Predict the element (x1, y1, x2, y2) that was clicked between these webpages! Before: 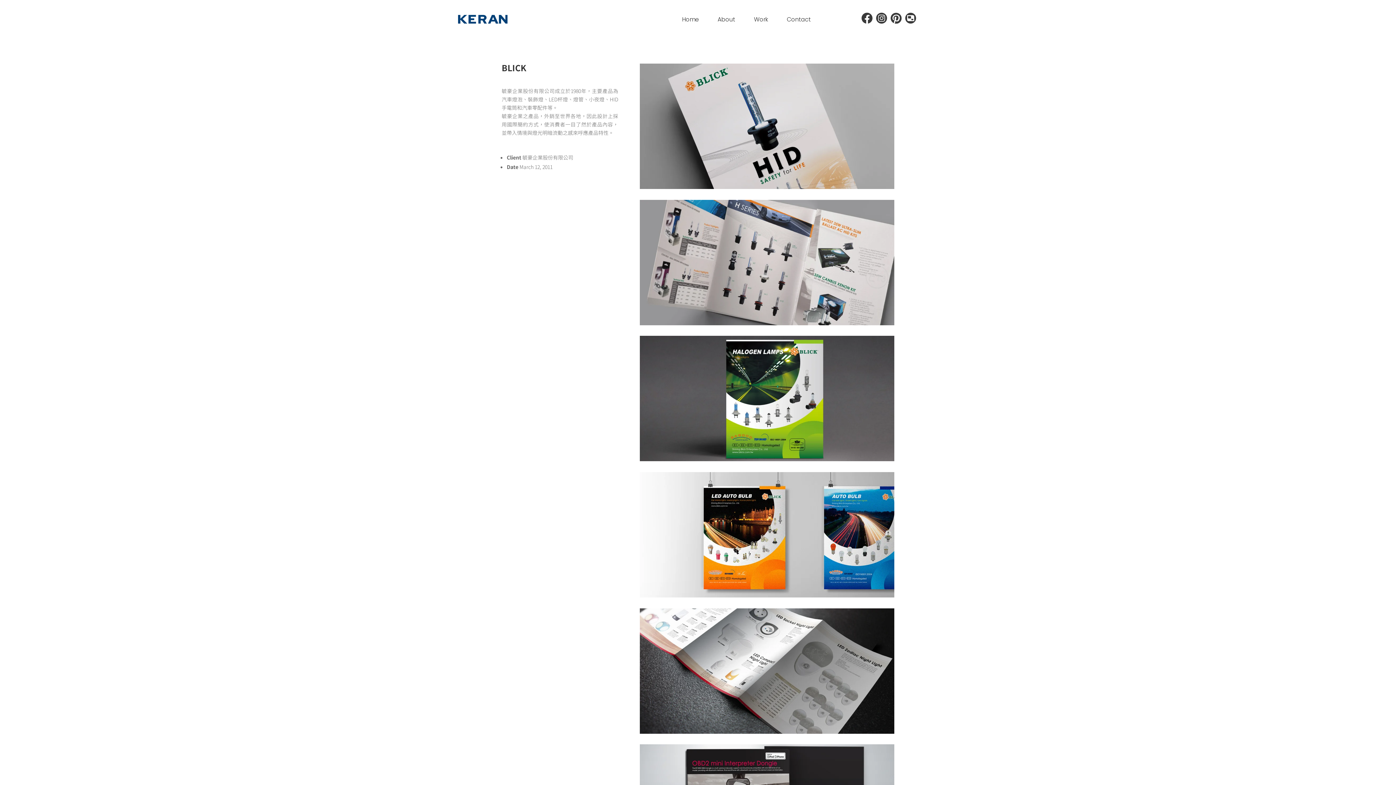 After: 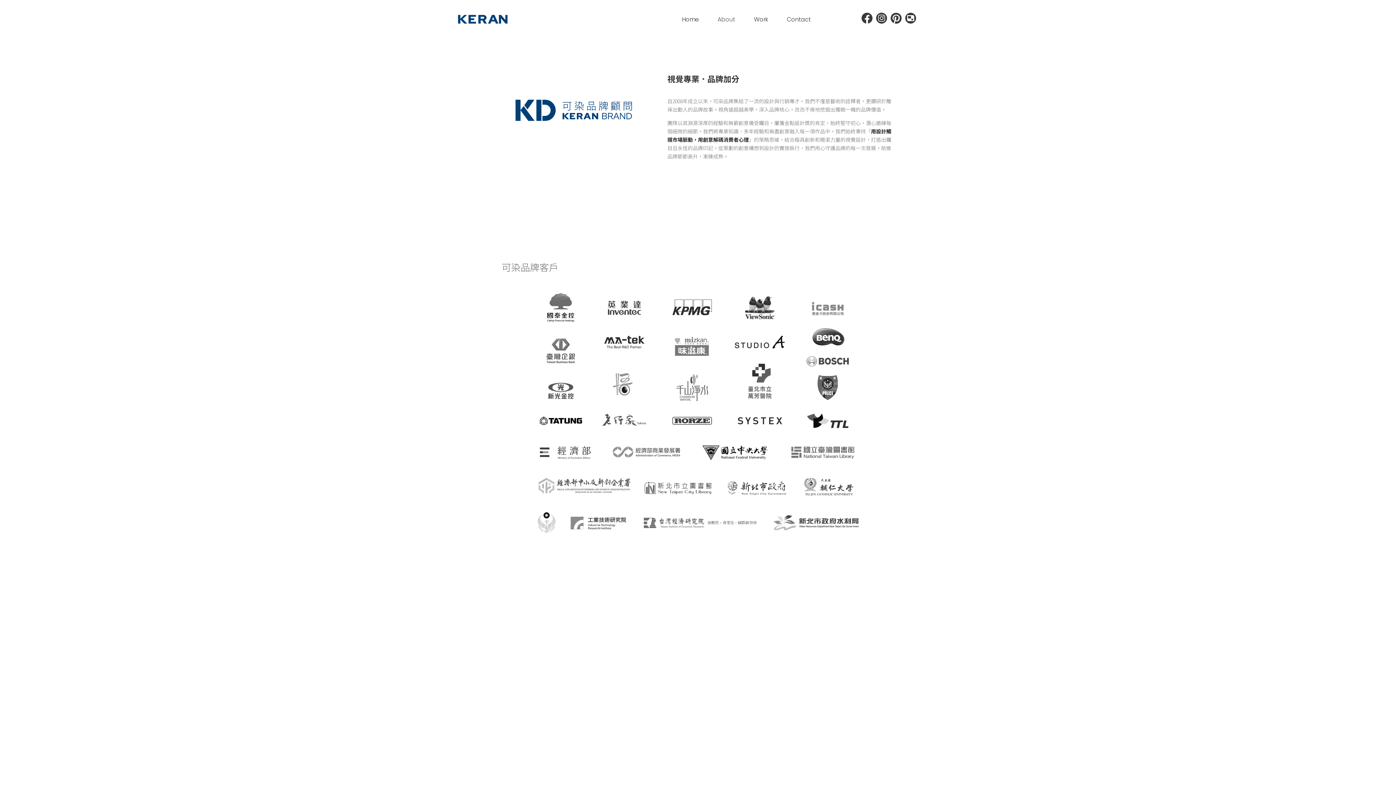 Action: label: About bbox: (714, 11, 742, 27)